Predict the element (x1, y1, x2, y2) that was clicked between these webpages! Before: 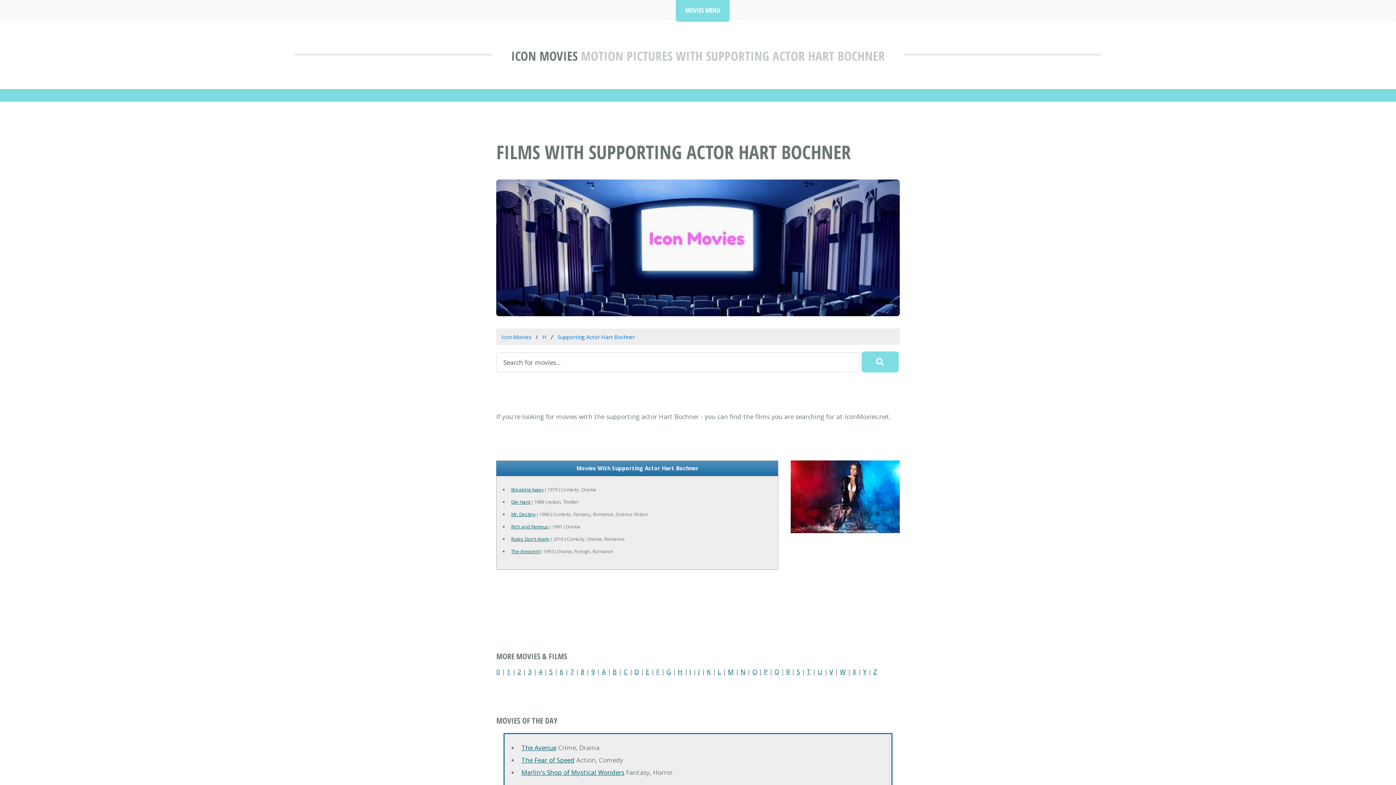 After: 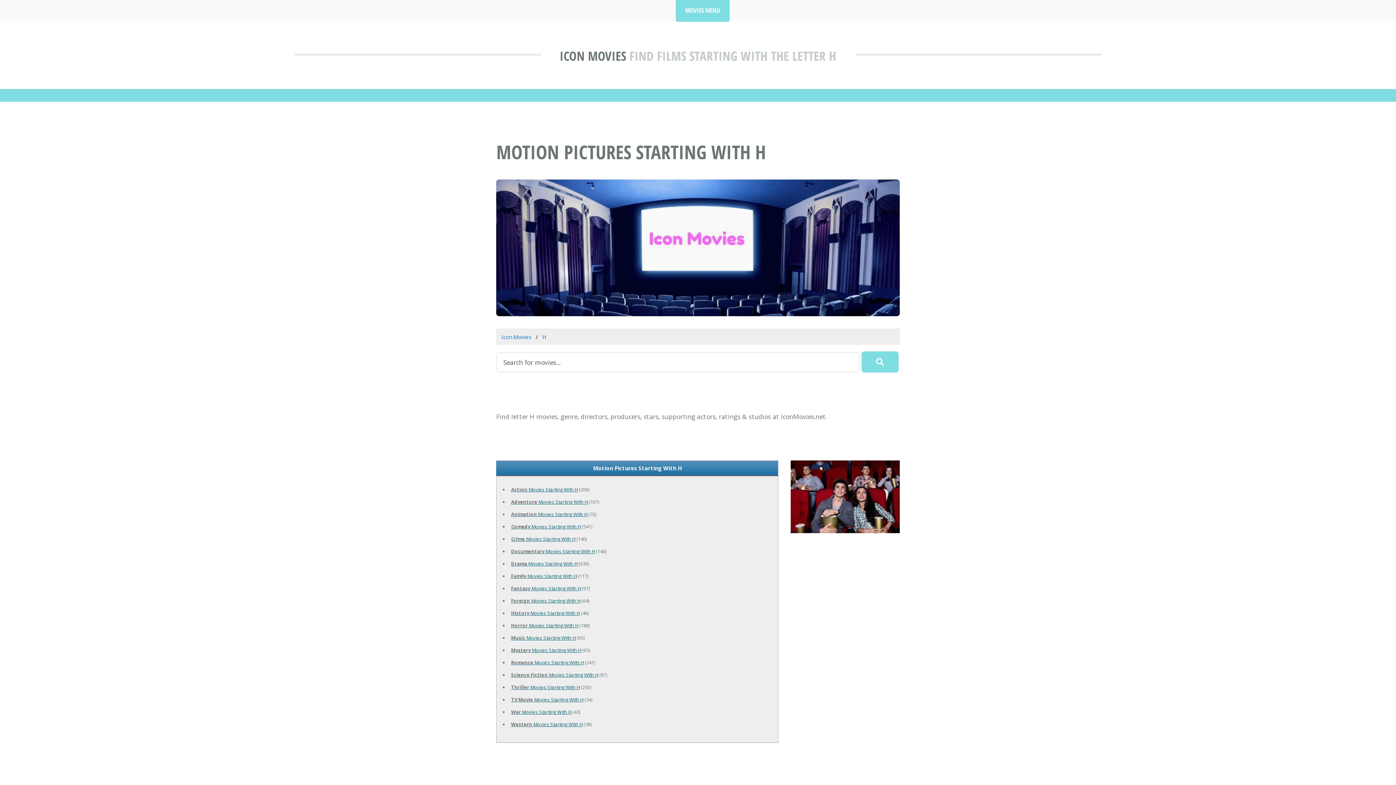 Action: bbox: (542, 333, 546, 340) label: H